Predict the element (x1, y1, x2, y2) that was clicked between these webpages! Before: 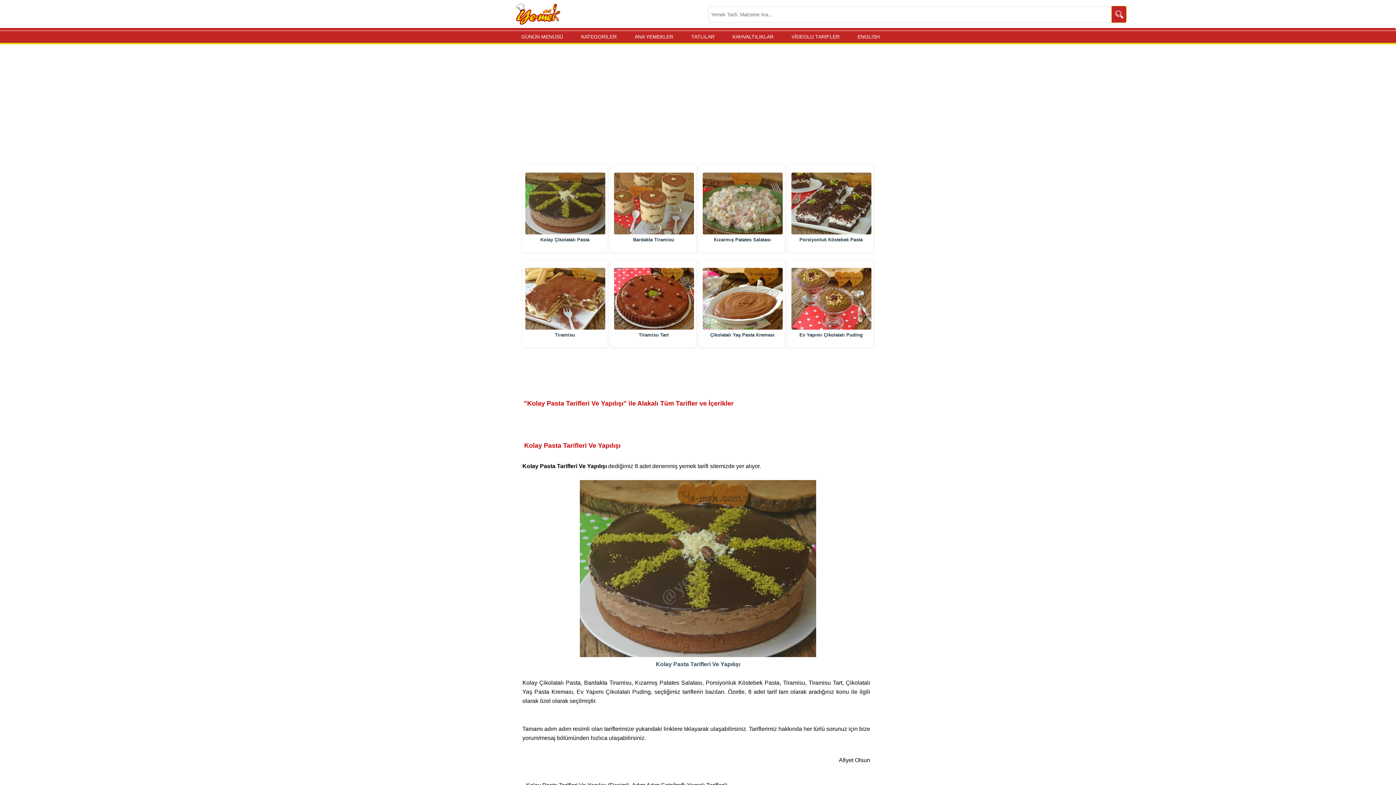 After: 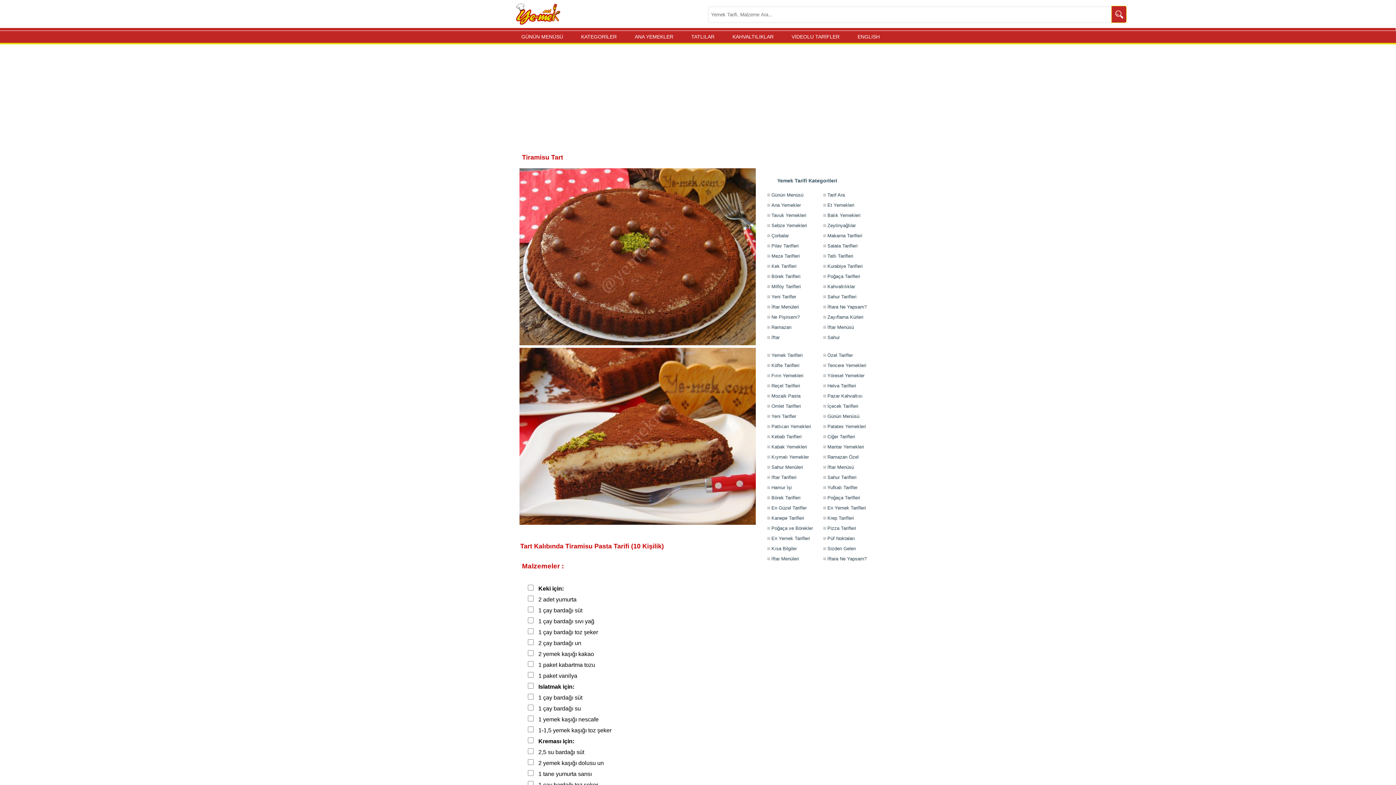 Action: bbox: (638, 332, 668, 337) label: Tiramisu Tart